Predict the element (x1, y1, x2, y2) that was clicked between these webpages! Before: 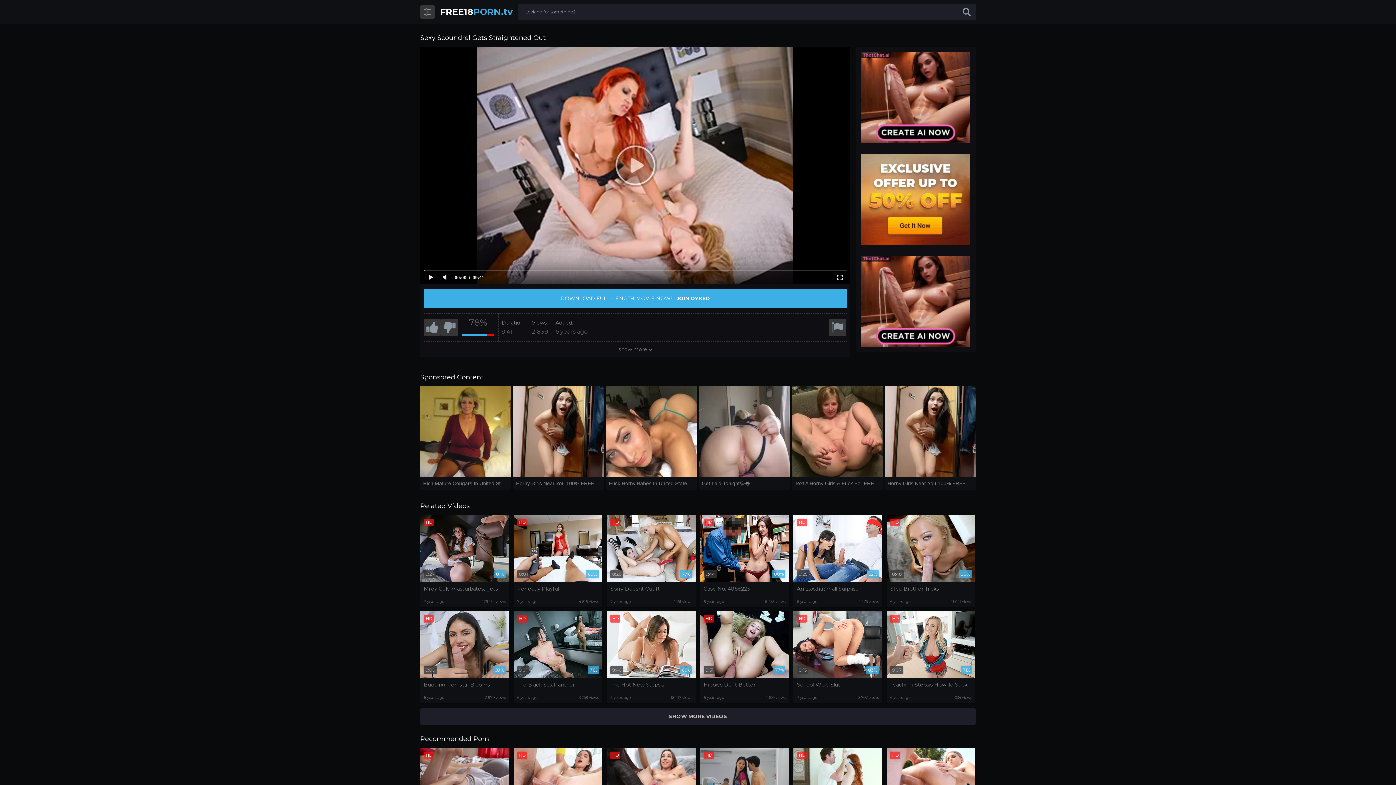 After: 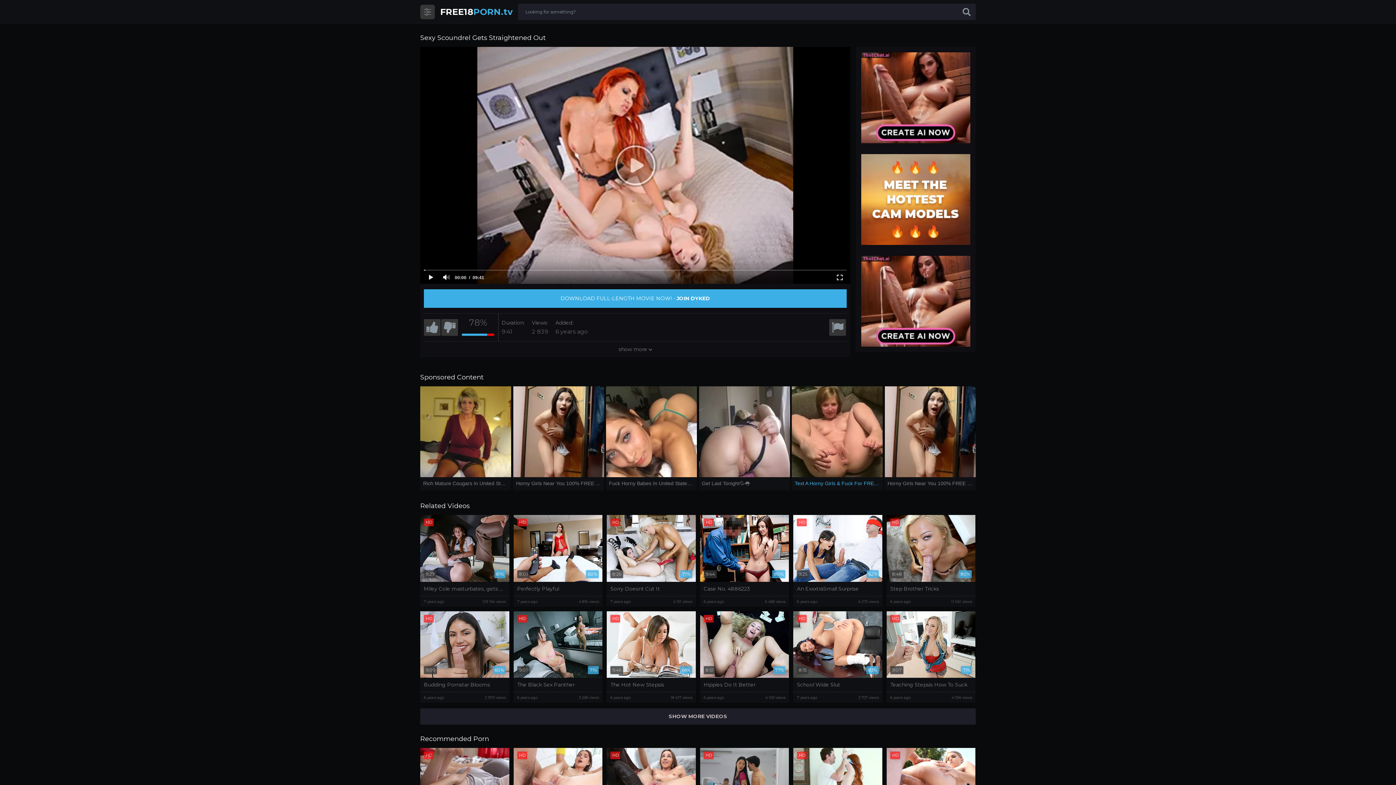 Action: bbox: (791, 386, 883, 490) label: Text A Horny Girls & Fuck For FREE 🍆👅